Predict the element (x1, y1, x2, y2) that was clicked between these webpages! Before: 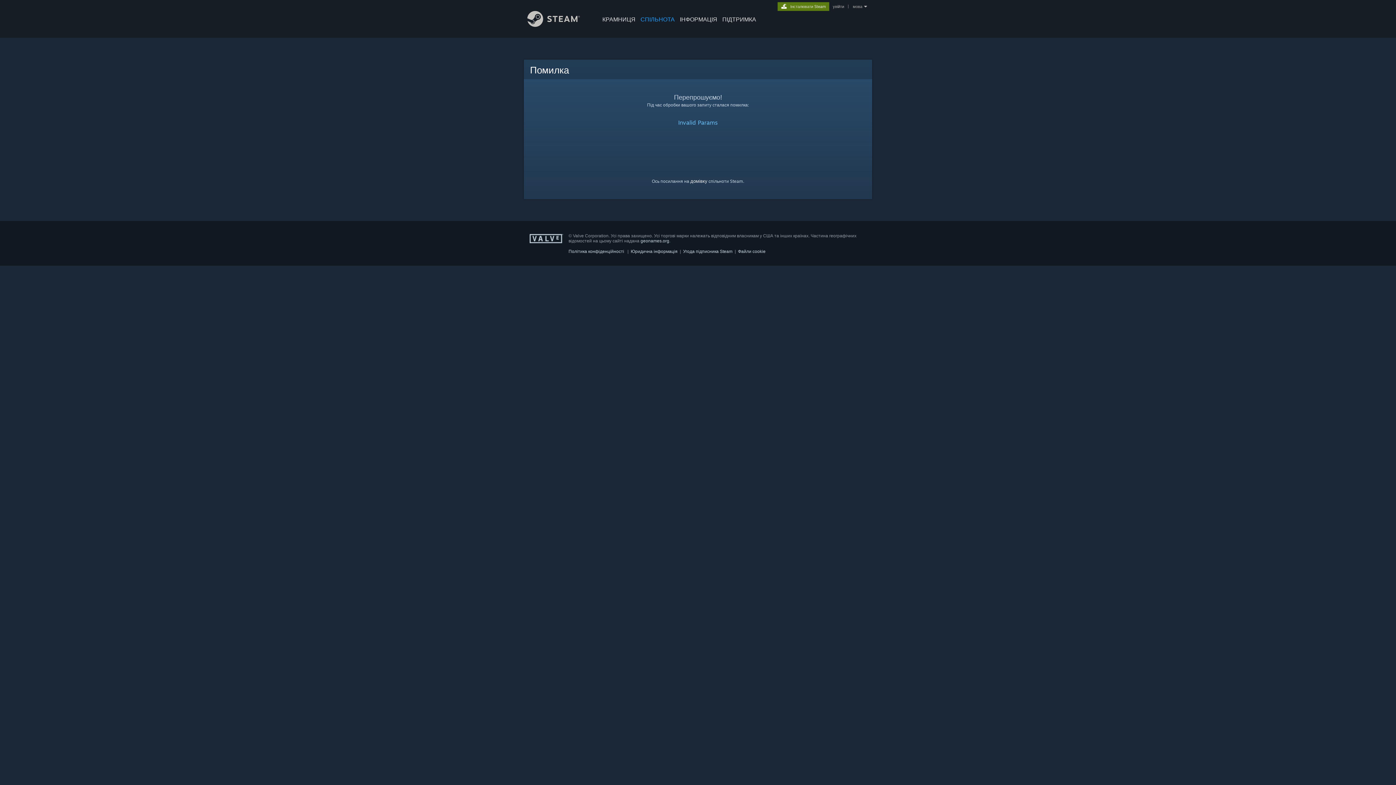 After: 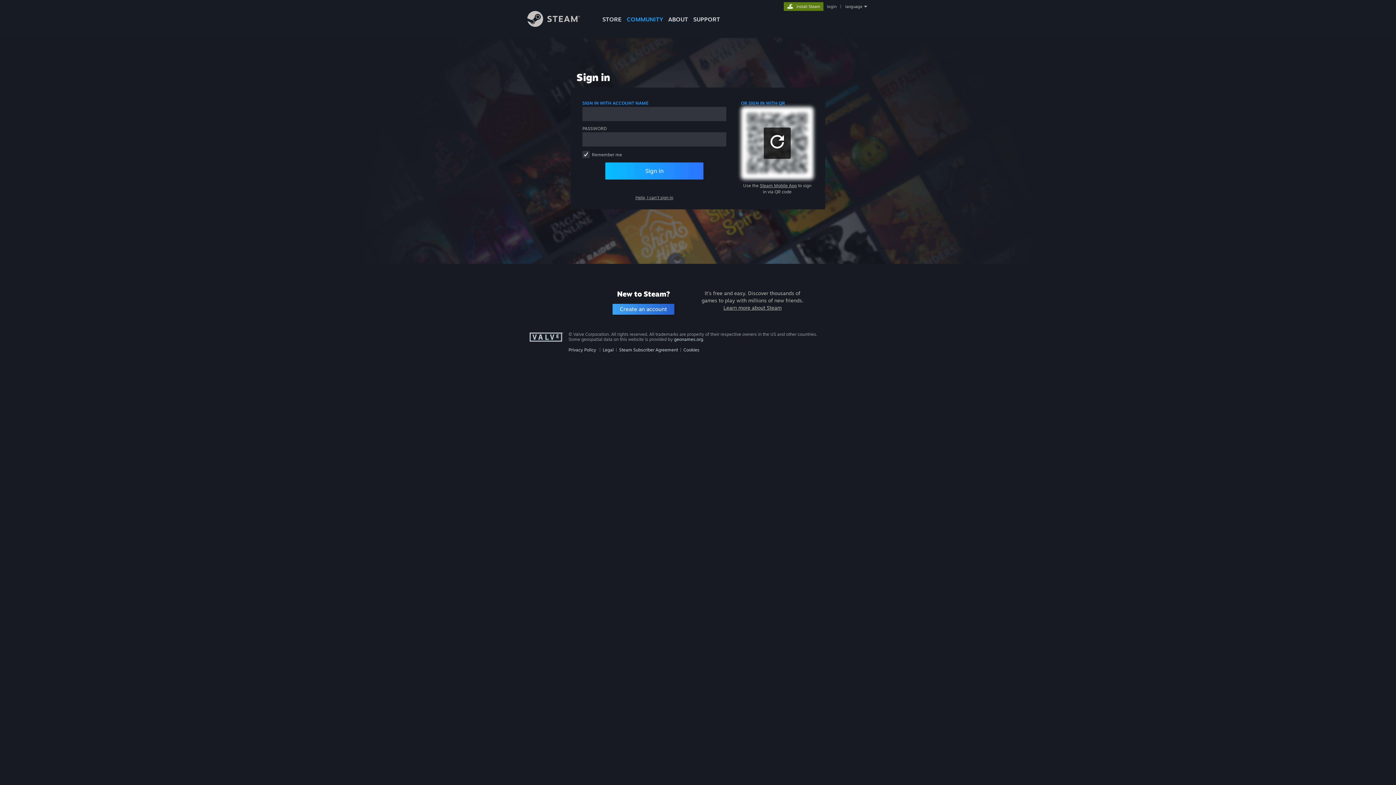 Action: bbox: (831, 4, 845, 9) label: увійти